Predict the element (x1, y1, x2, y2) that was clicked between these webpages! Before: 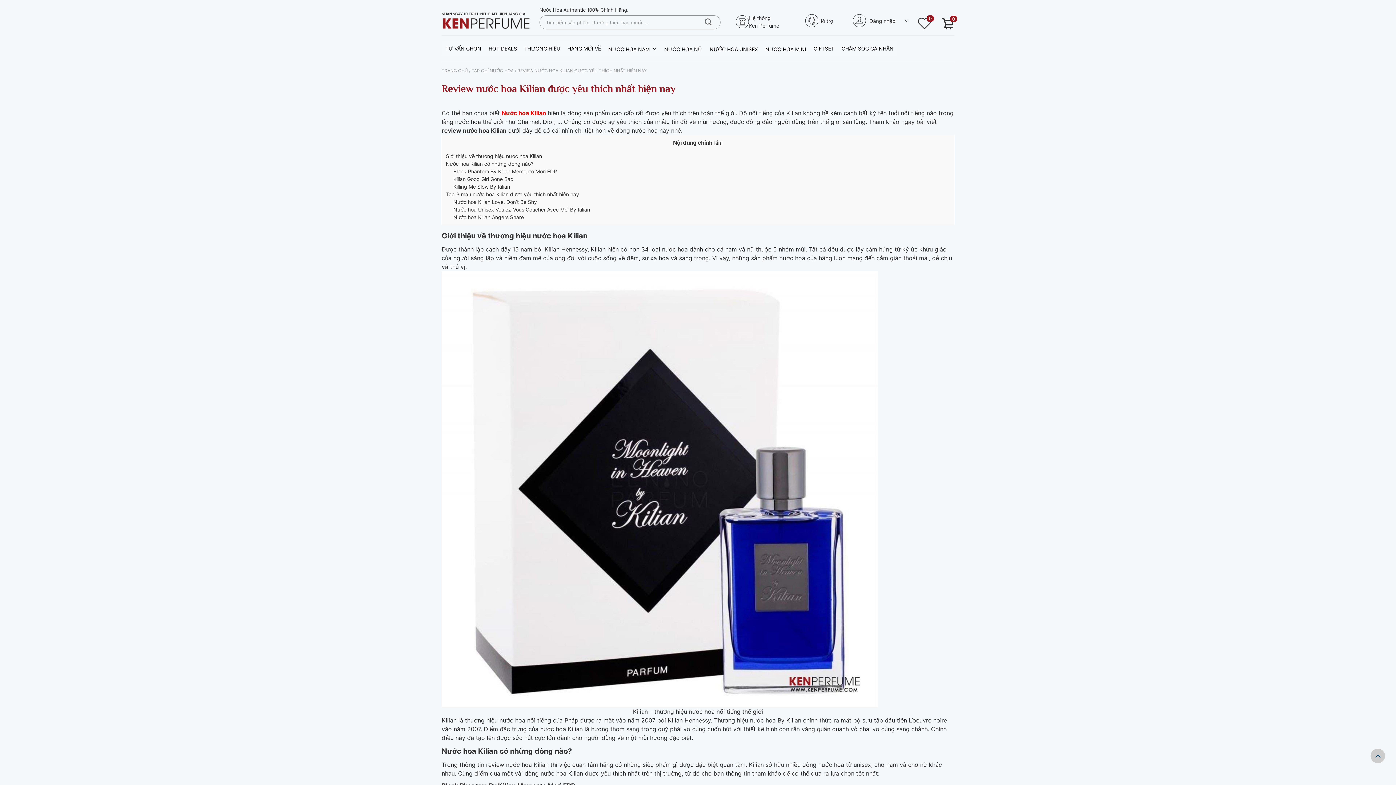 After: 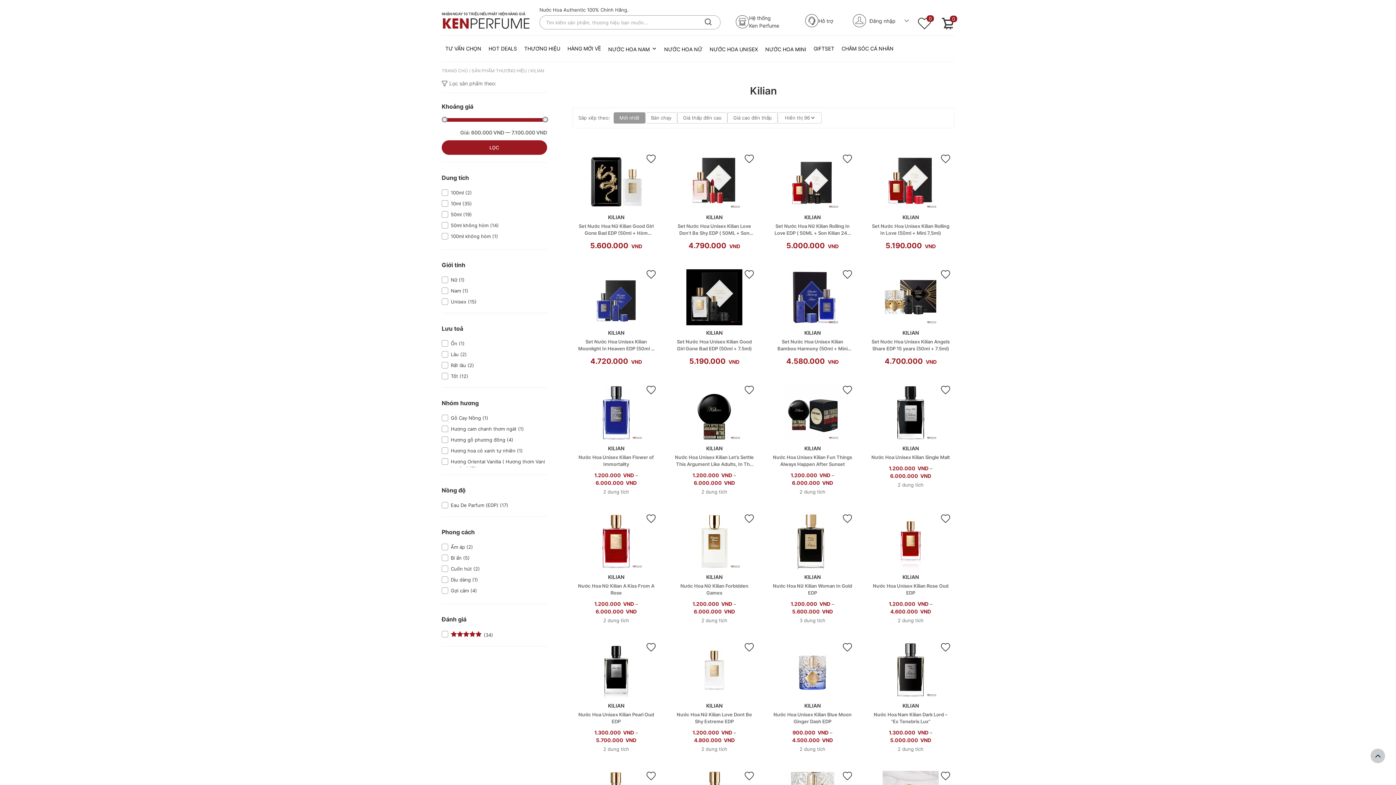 Action: label: Nước hoa Kilian bbox: (501, 109, 546, 116)